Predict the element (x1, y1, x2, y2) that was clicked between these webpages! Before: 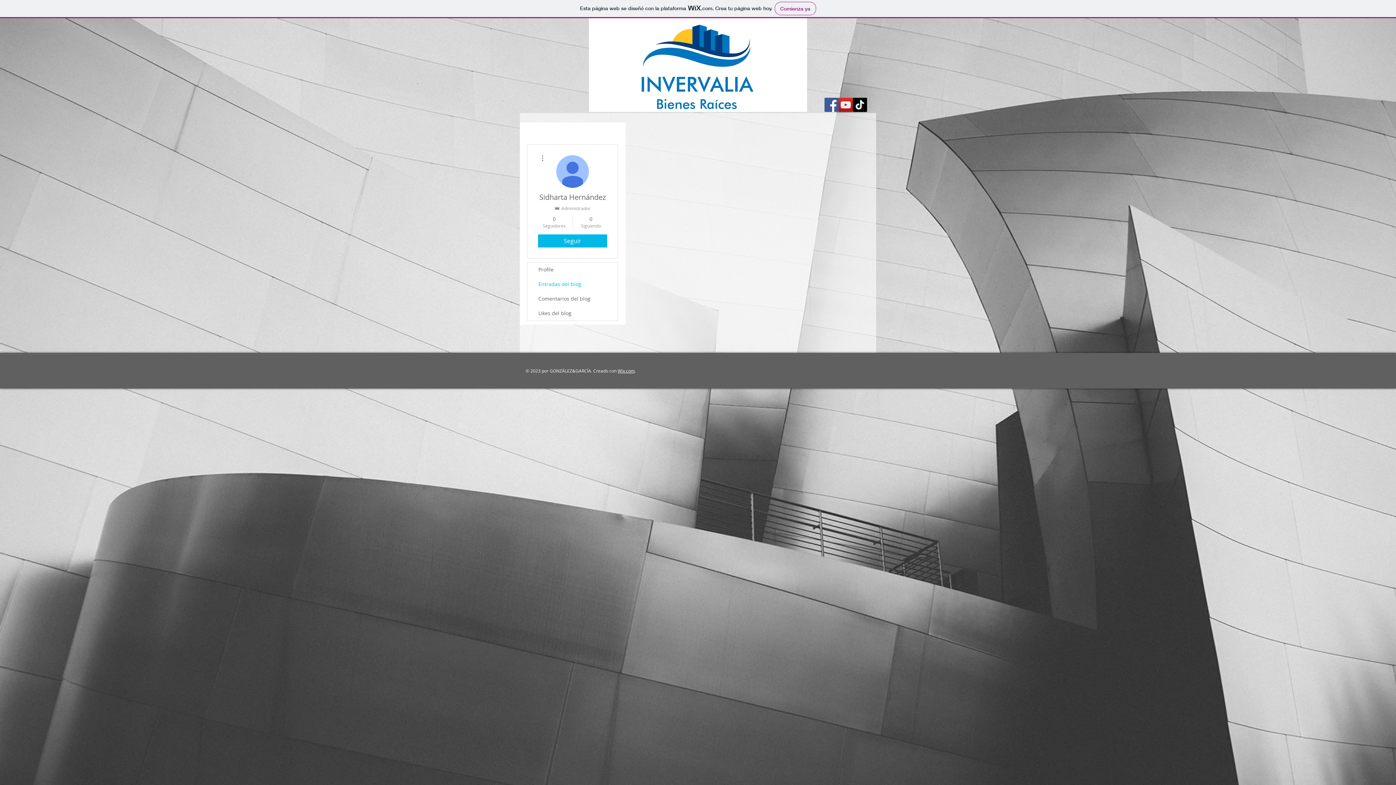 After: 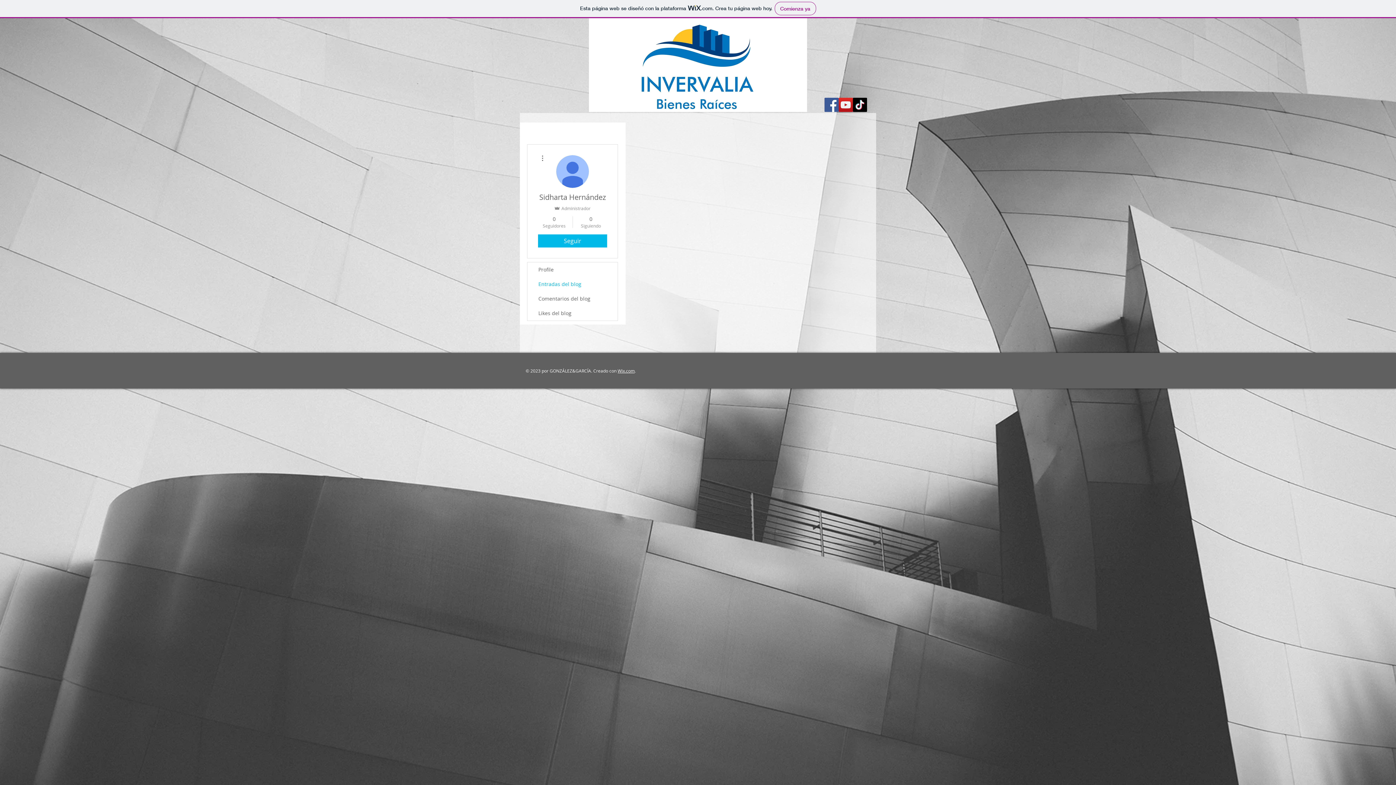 Action: bbox: (527, 277, 617, 291) label: Entradas del blog